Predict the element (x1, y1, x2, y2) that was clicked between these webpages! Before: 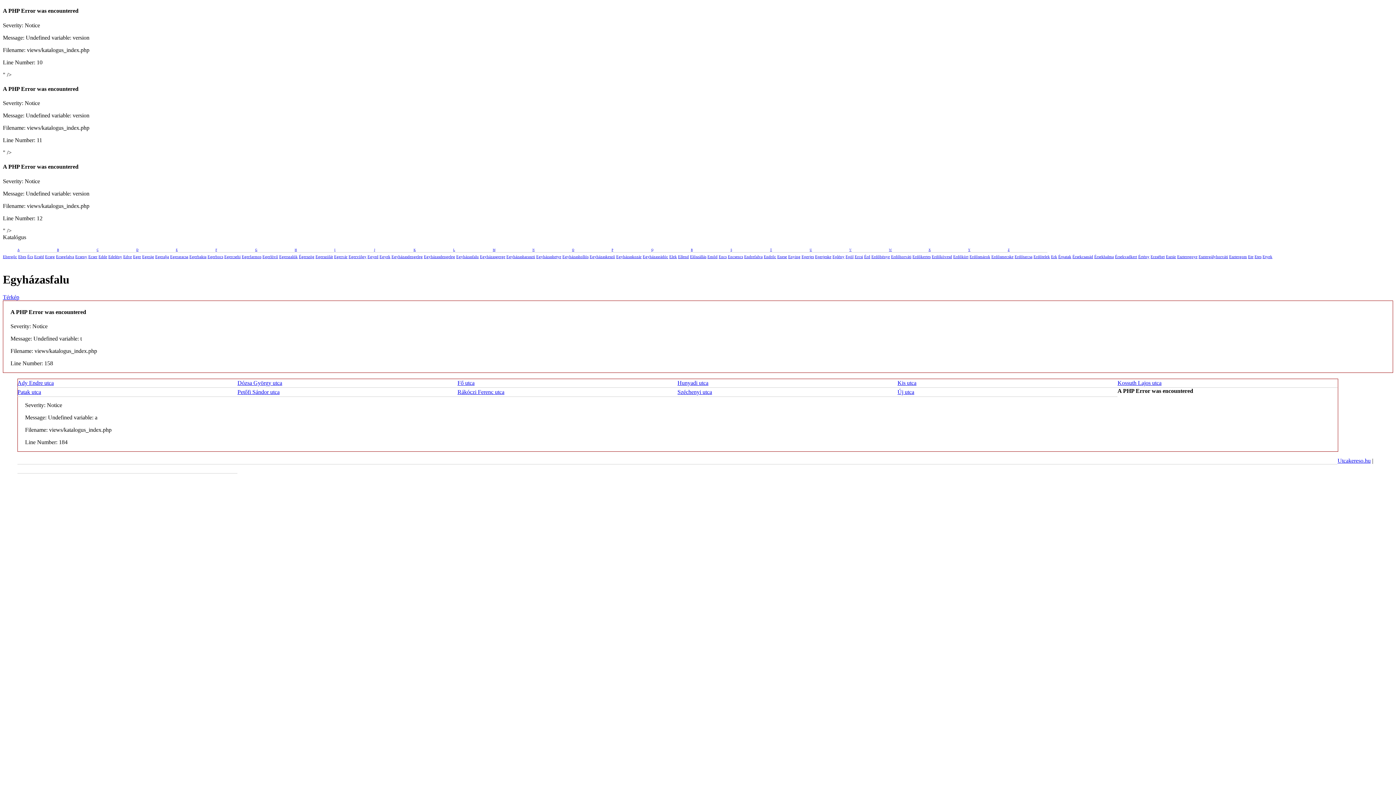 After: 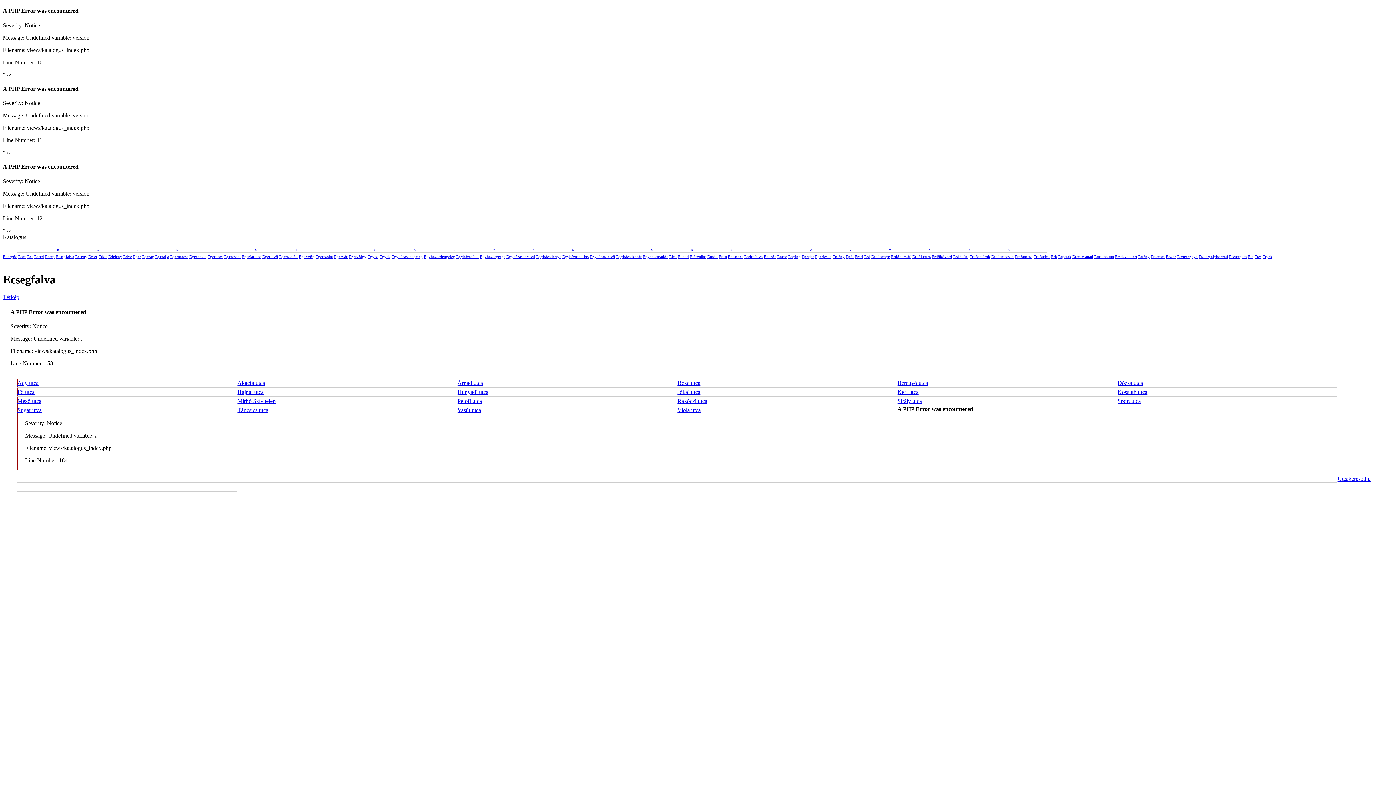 Action: label: Ecsegfalva bbox: (56, 254, 74, 258)